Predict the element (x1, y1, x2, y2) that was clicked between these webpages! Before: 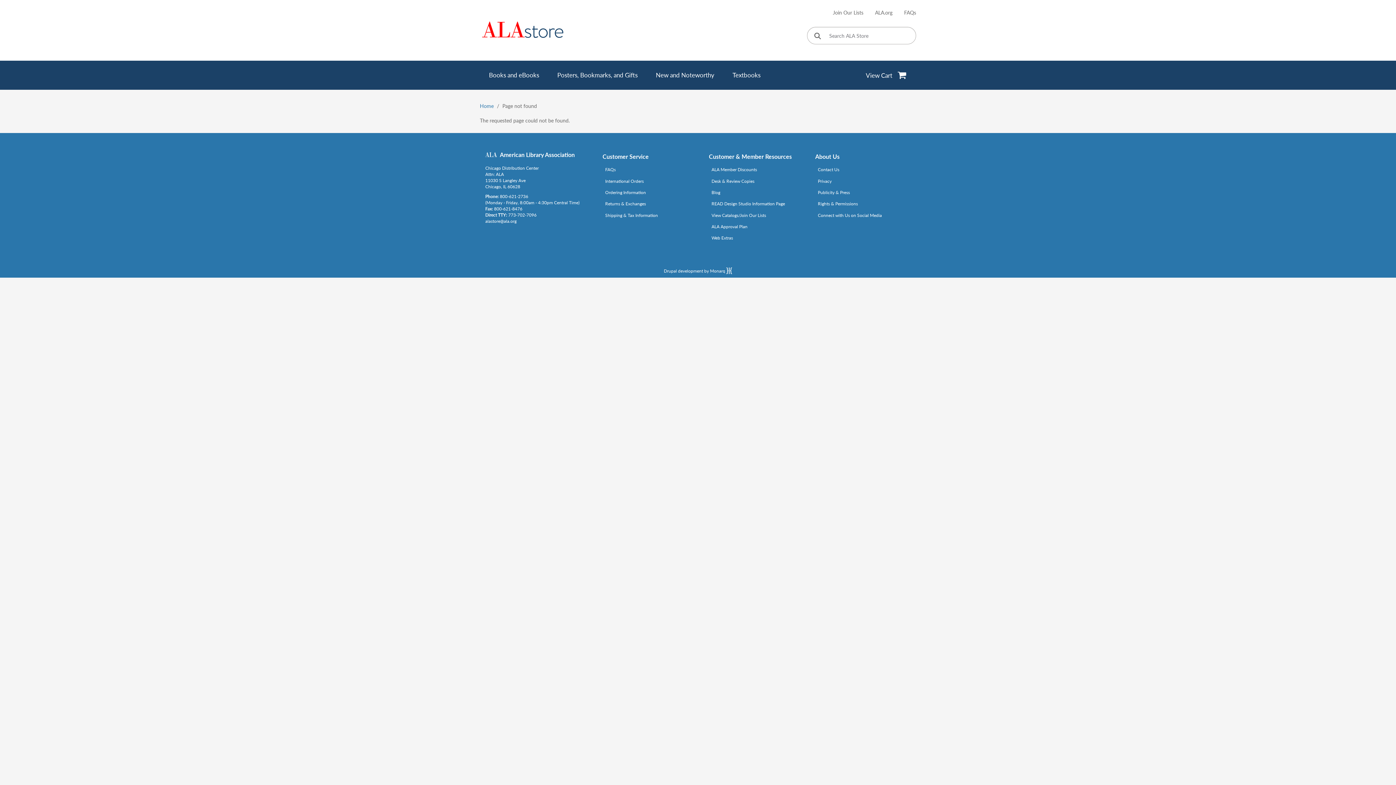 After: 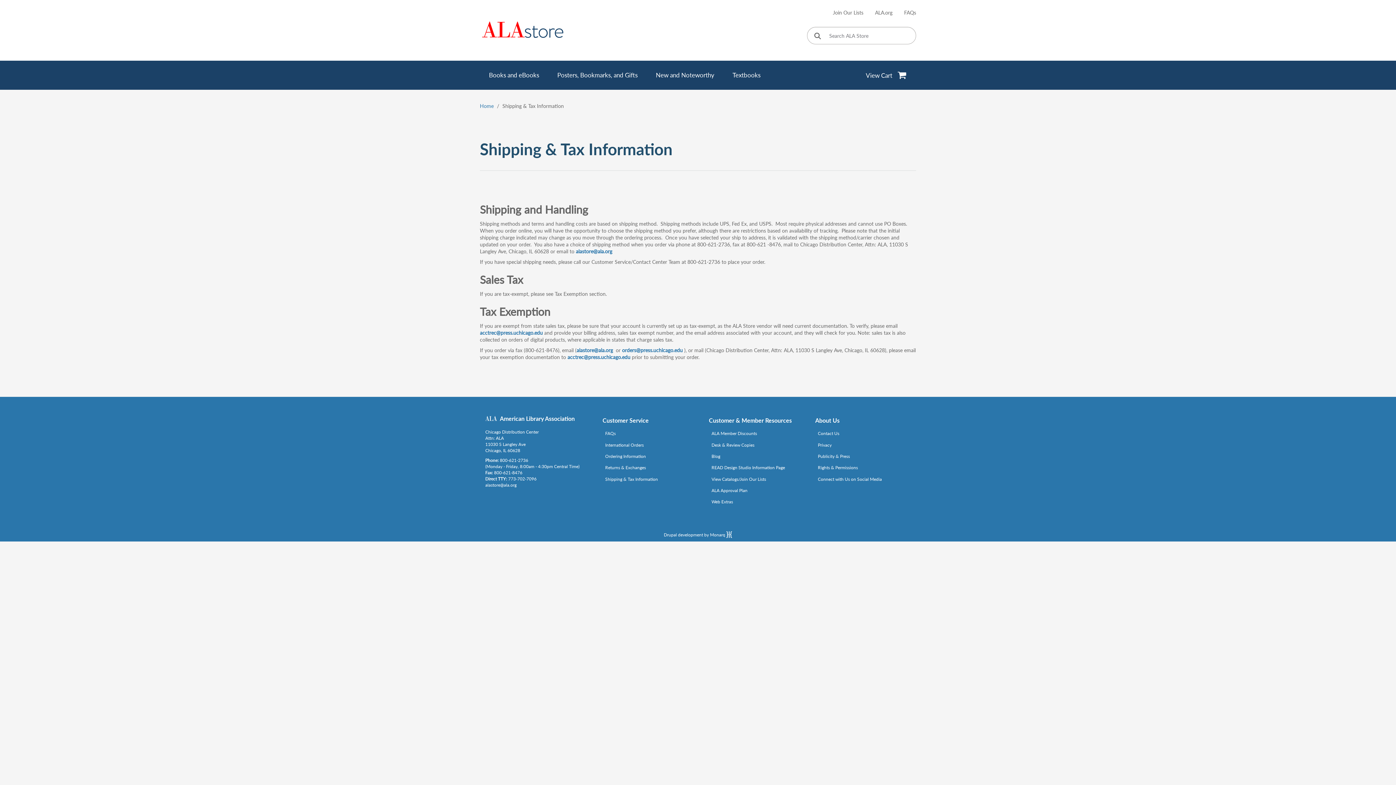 Action: bbox: (605, 210, 658, 219) label: Shipping & Tax Information